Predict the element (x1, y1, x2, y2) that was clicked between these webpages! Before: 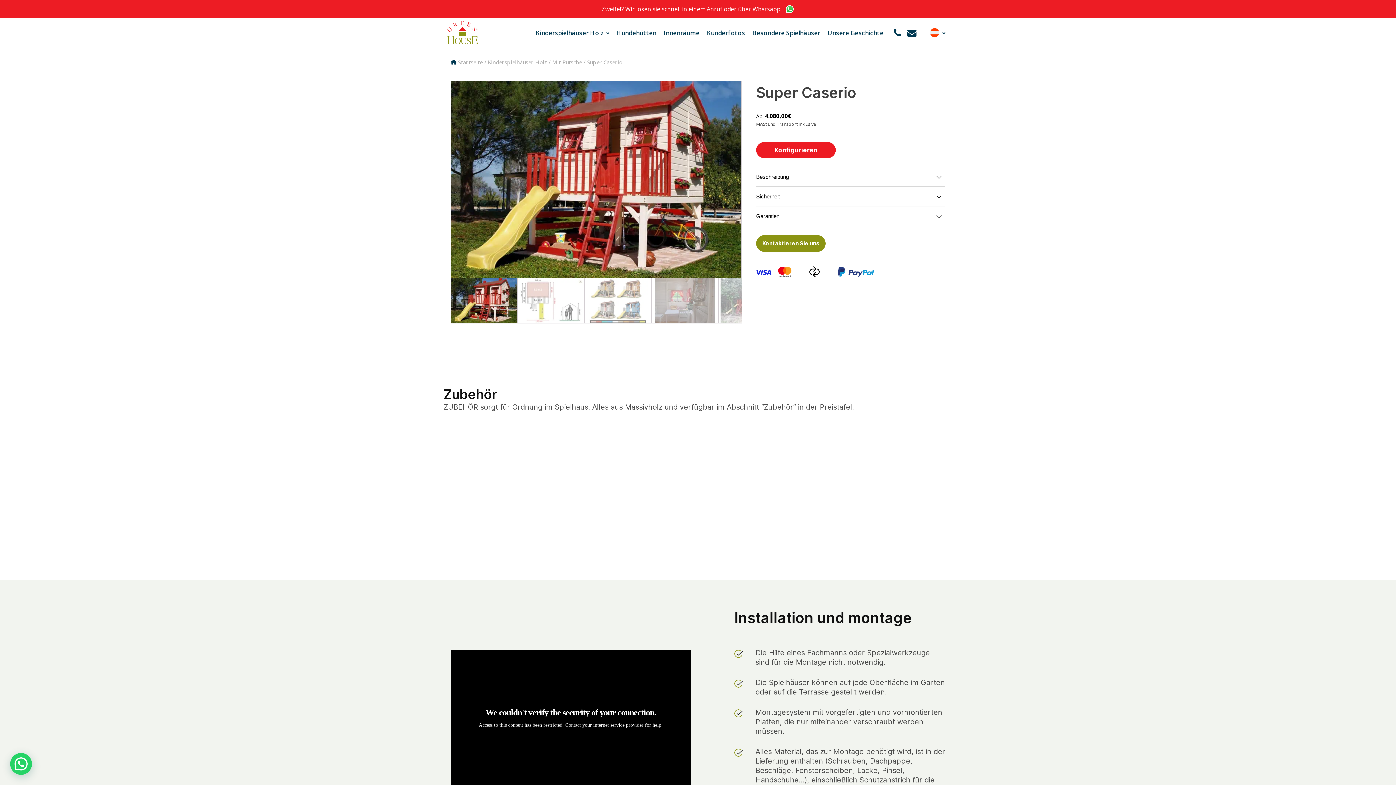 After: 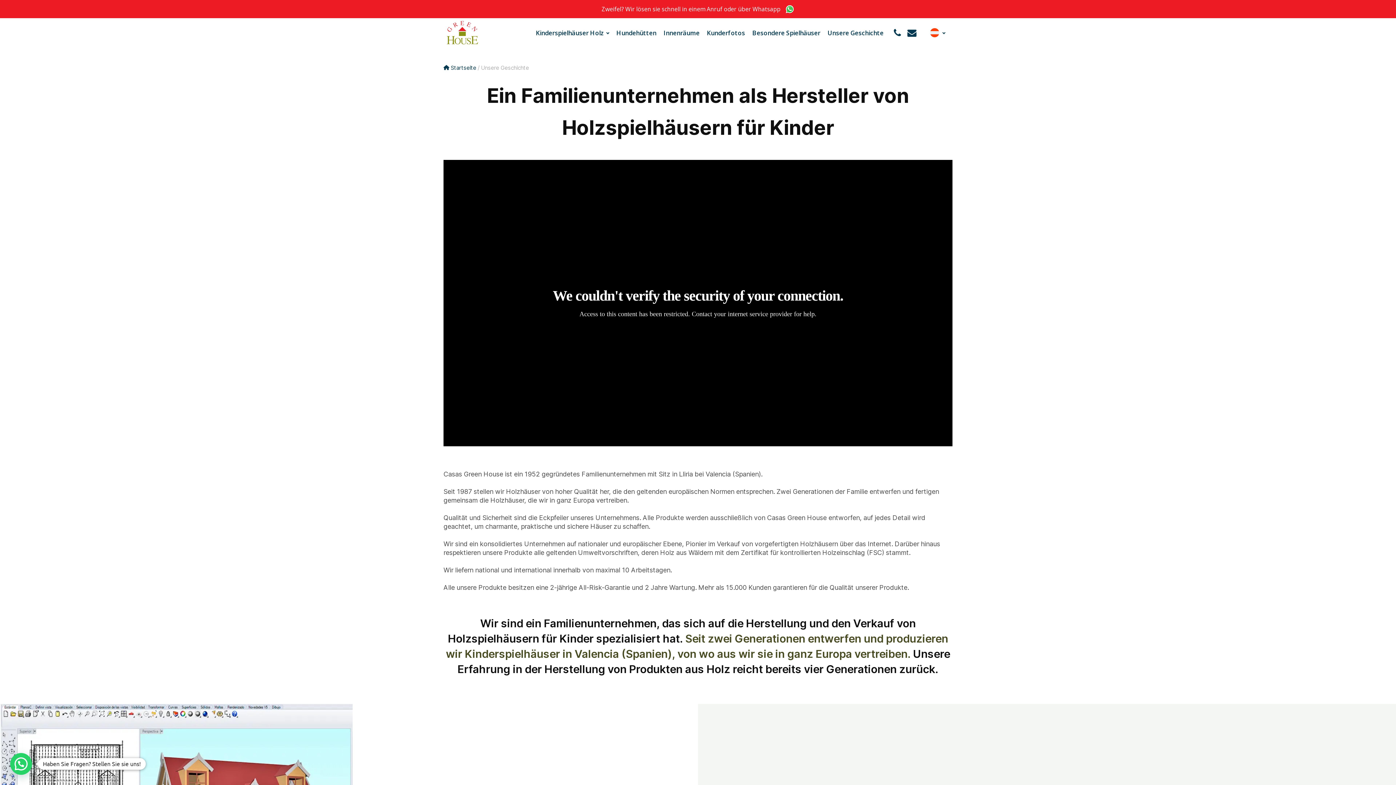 Action: label: Unsere Geschichte bbox: (824, 27, 887, 37)